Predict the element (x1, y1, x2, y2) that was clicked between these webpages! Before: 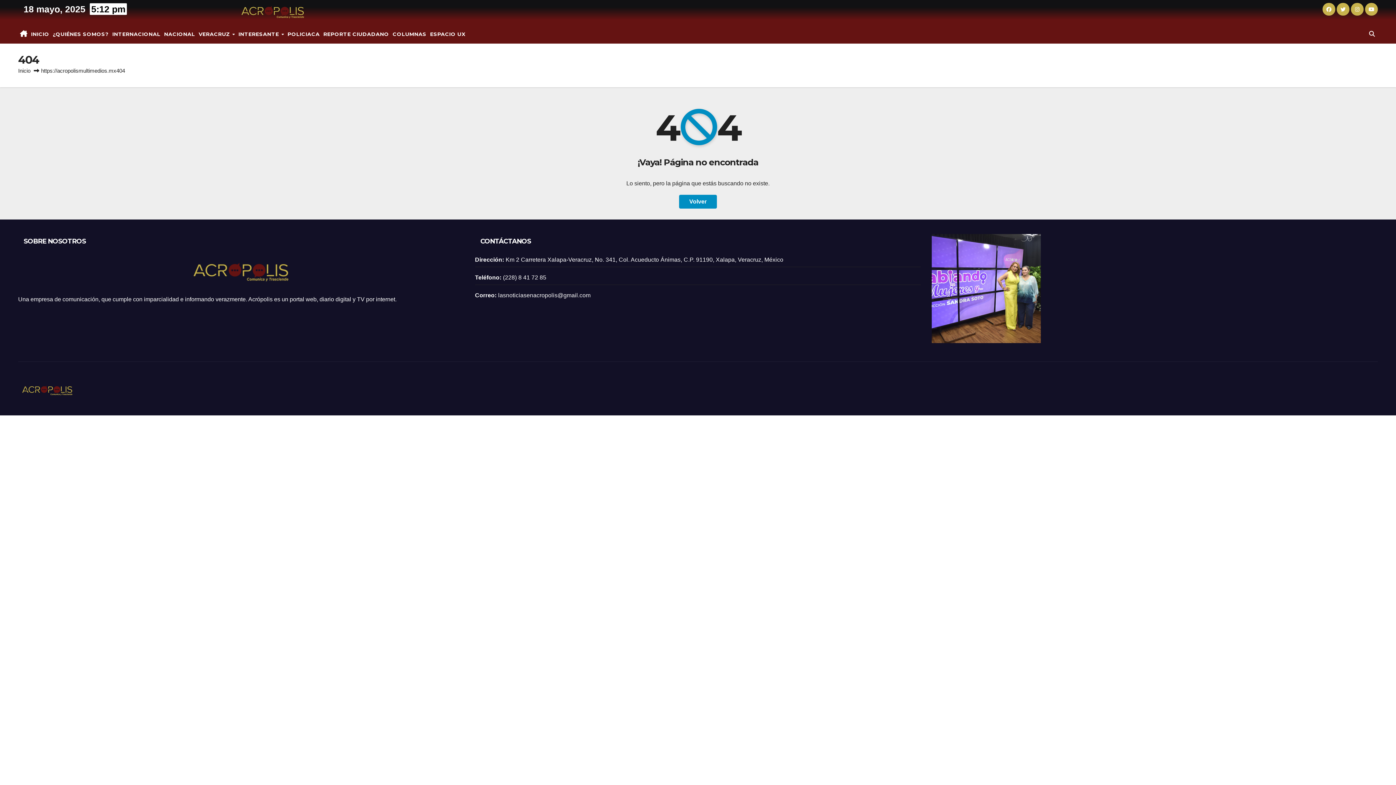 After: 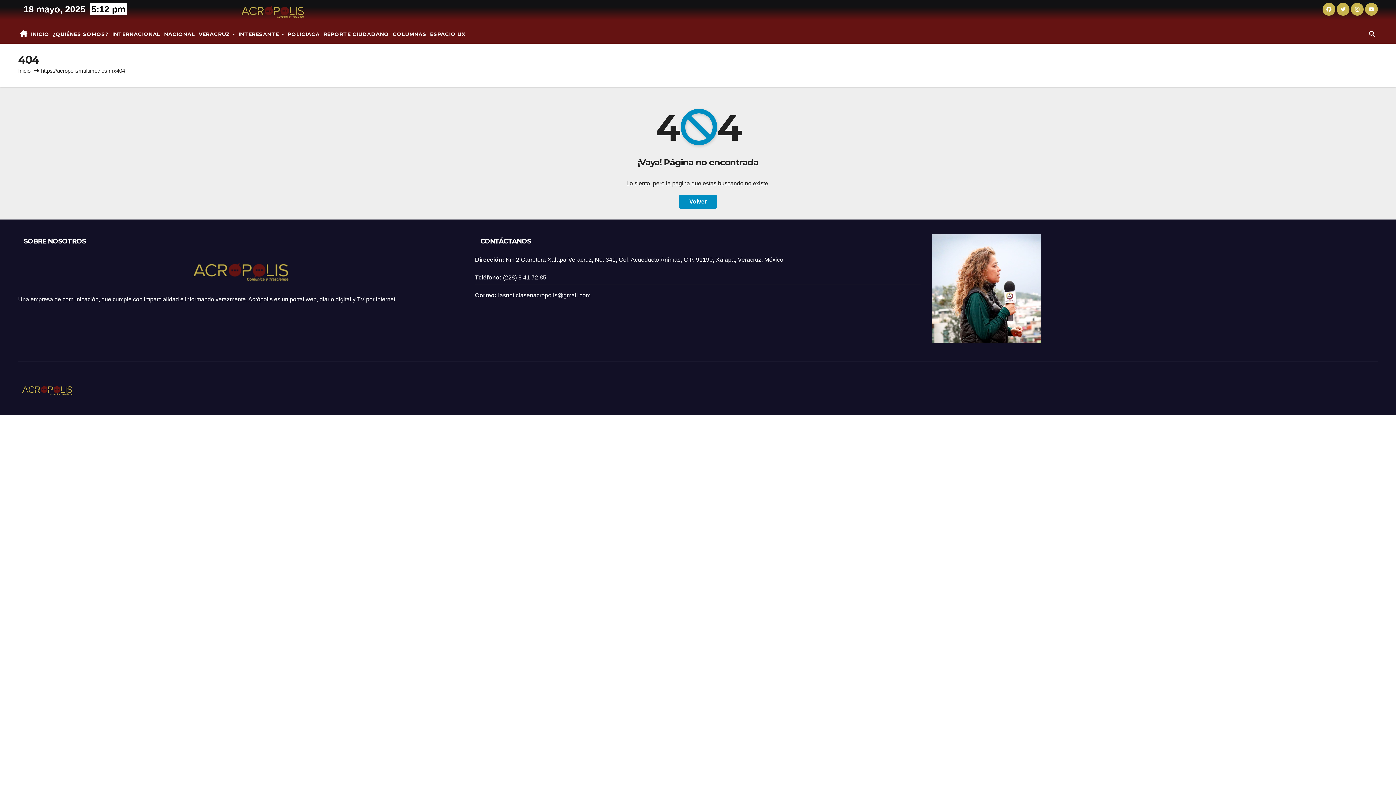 Action: bbox: (1365, 10, 1378, 16)